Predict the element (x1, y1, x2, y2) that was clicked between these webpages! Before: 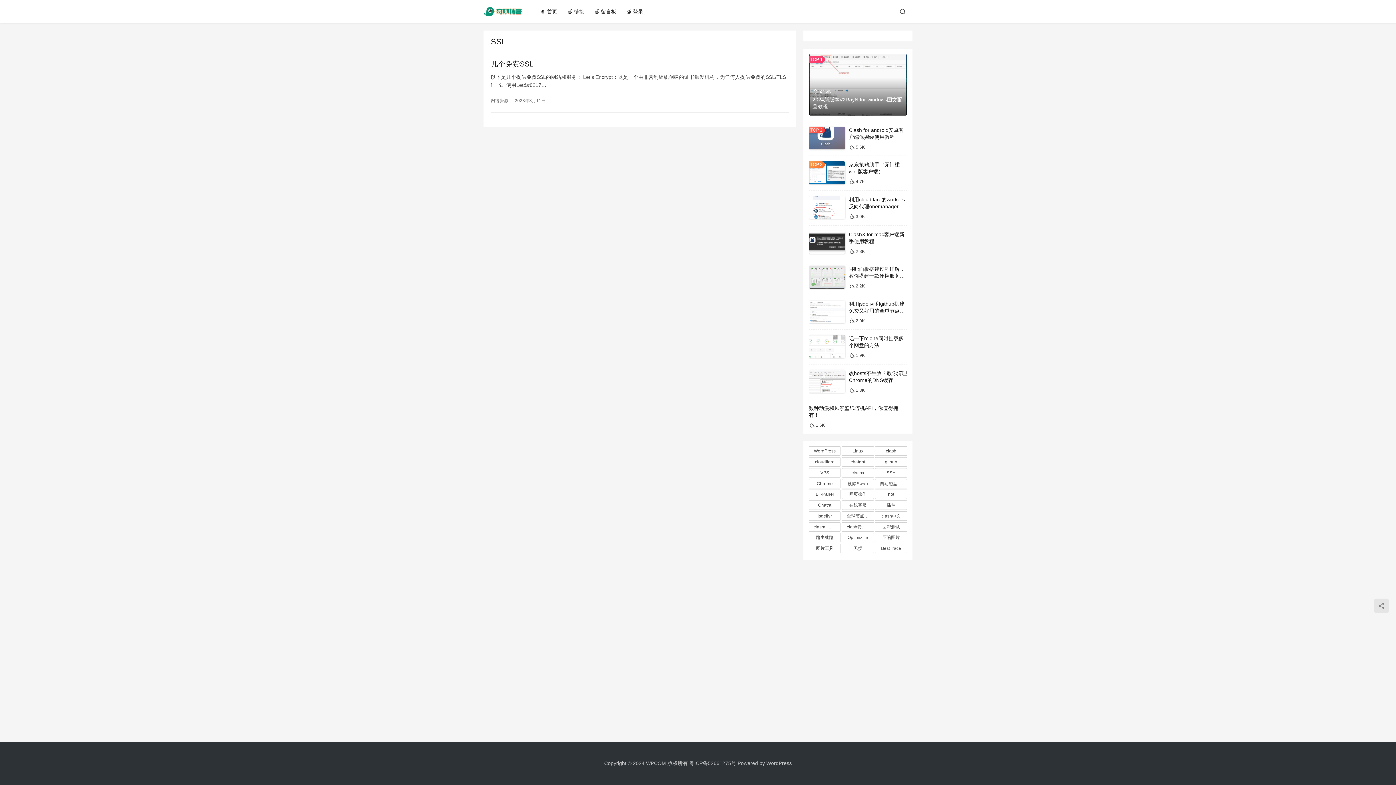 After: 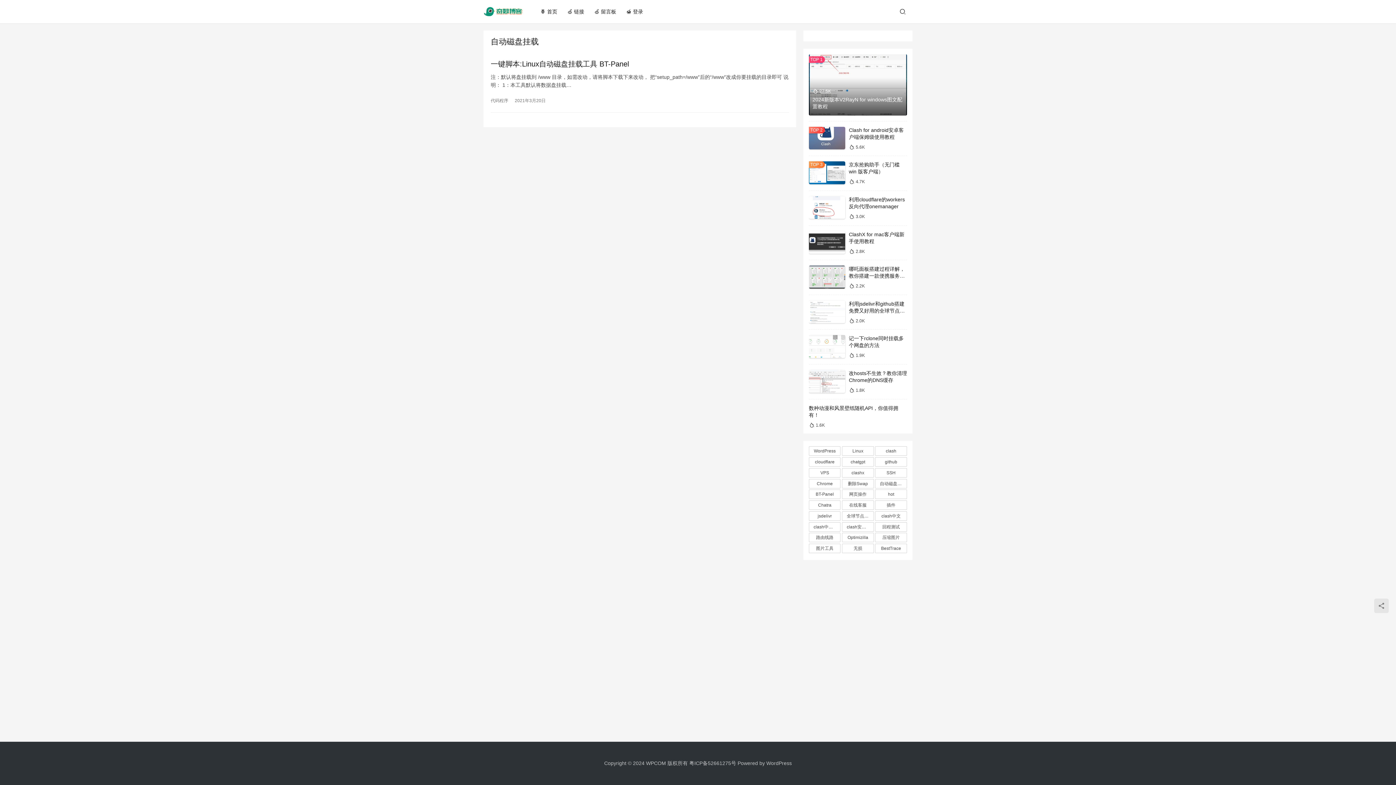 Action: bbox: (875, 479, 907, 488) label: 自动磁盘挂载